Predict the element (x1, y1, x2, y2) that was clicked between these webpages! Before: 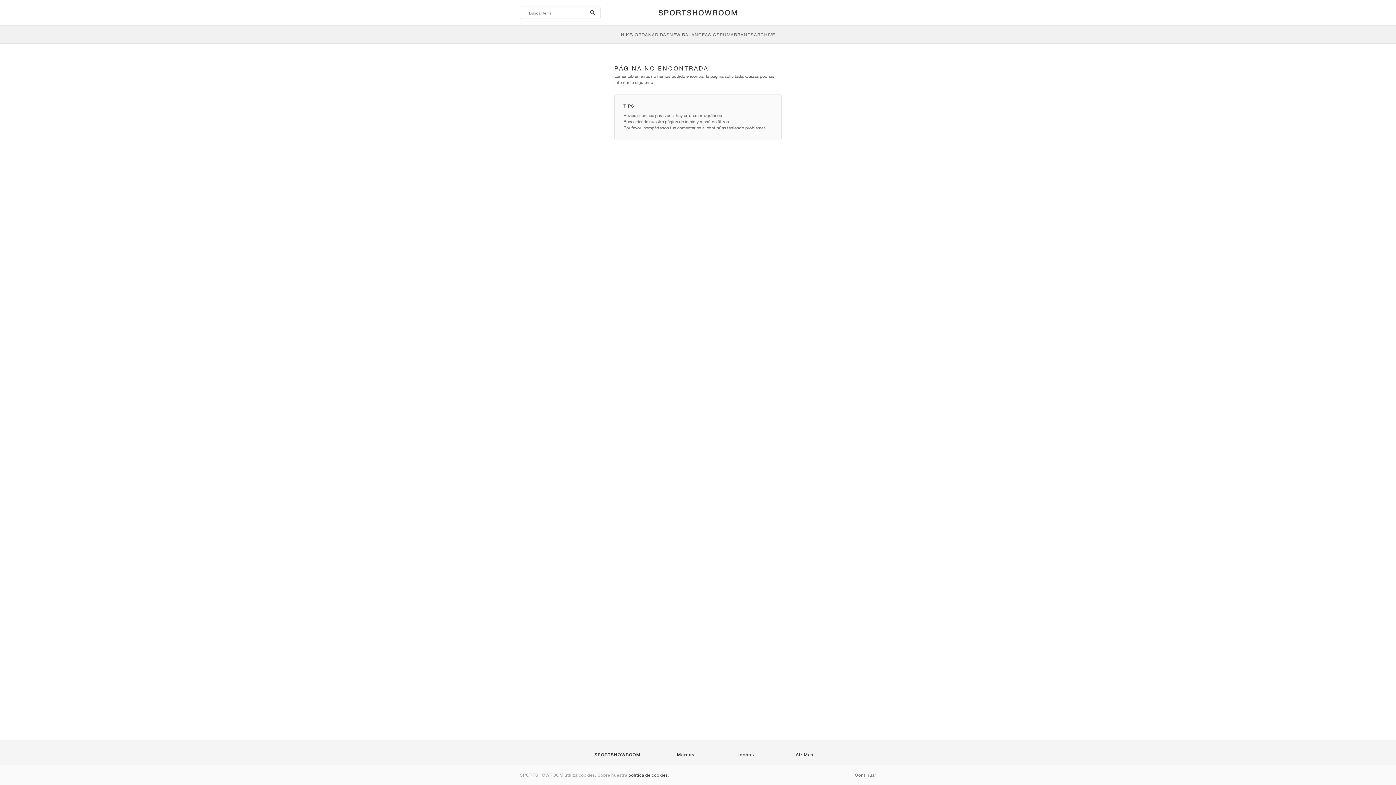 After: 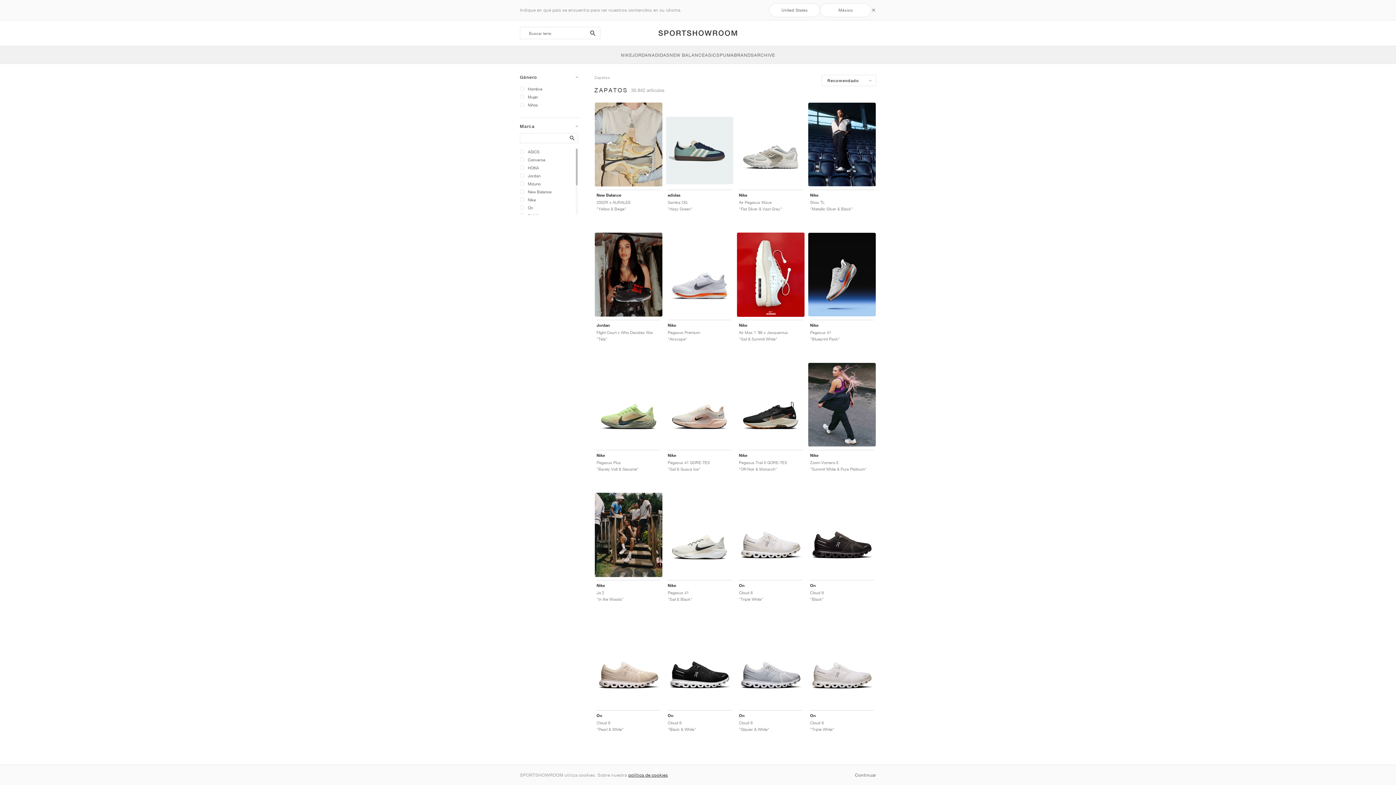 Action: bbox: (738, 752, 754, 757) label: Iconos